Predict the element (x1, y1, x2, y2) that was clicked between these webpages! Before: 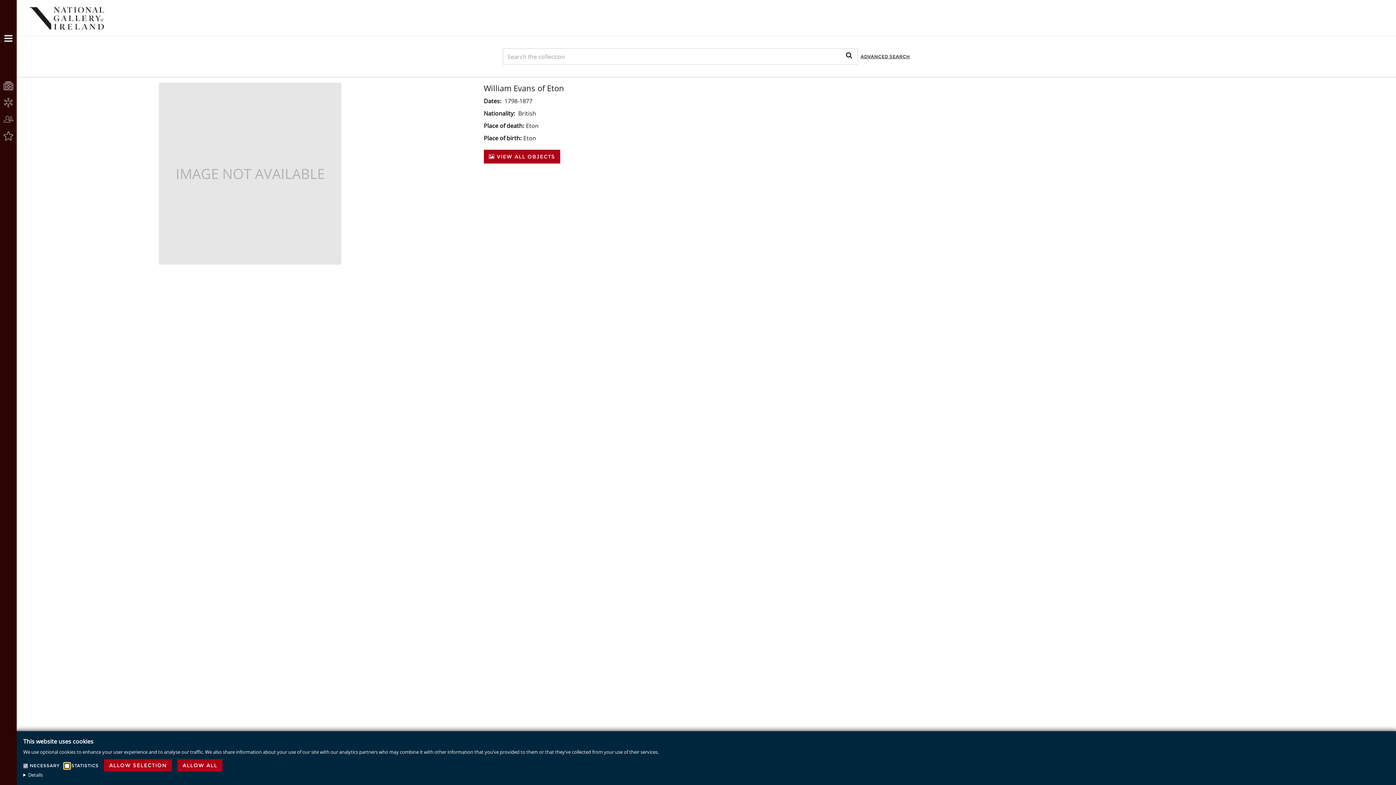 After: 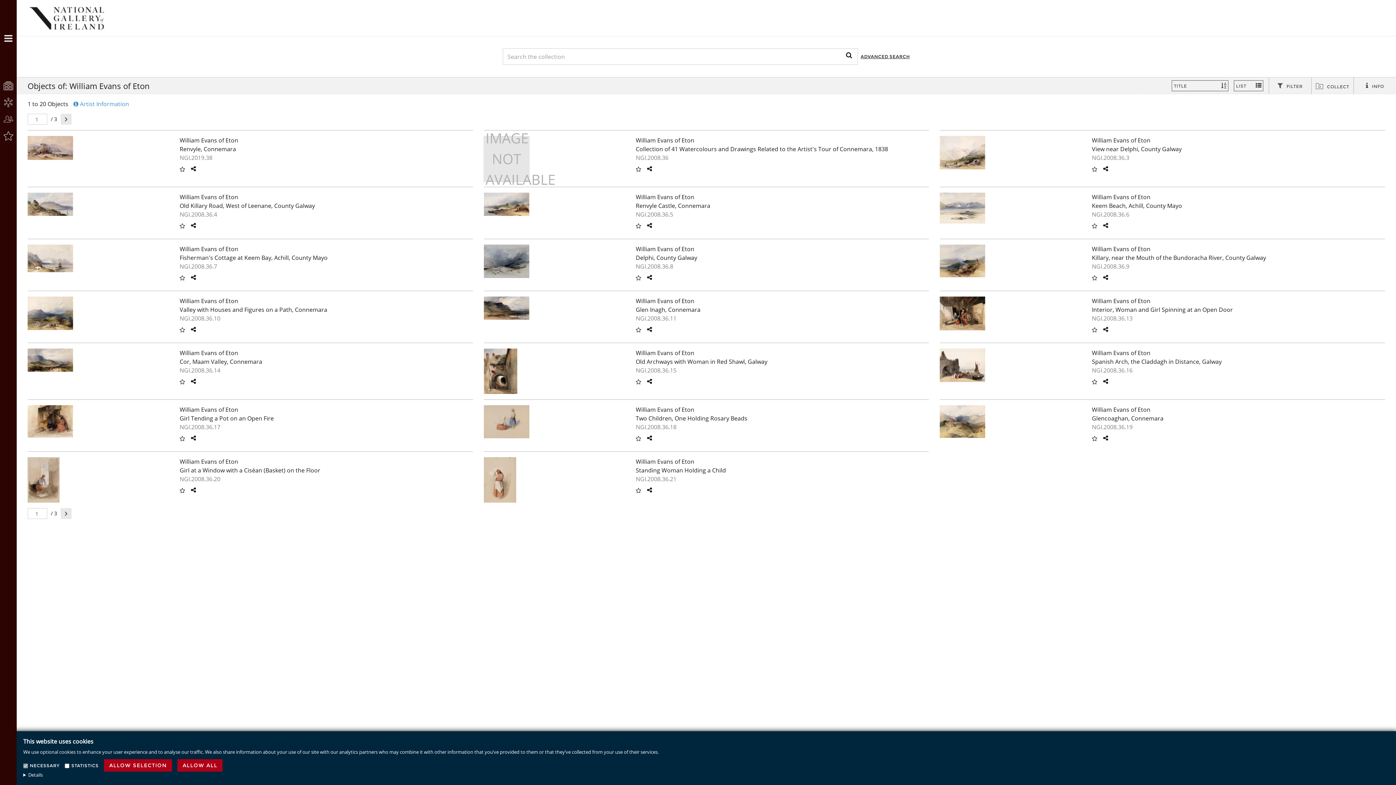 Action: label:  VIEW ALL OBJECTS bbox: (483, 149, 560, 163)